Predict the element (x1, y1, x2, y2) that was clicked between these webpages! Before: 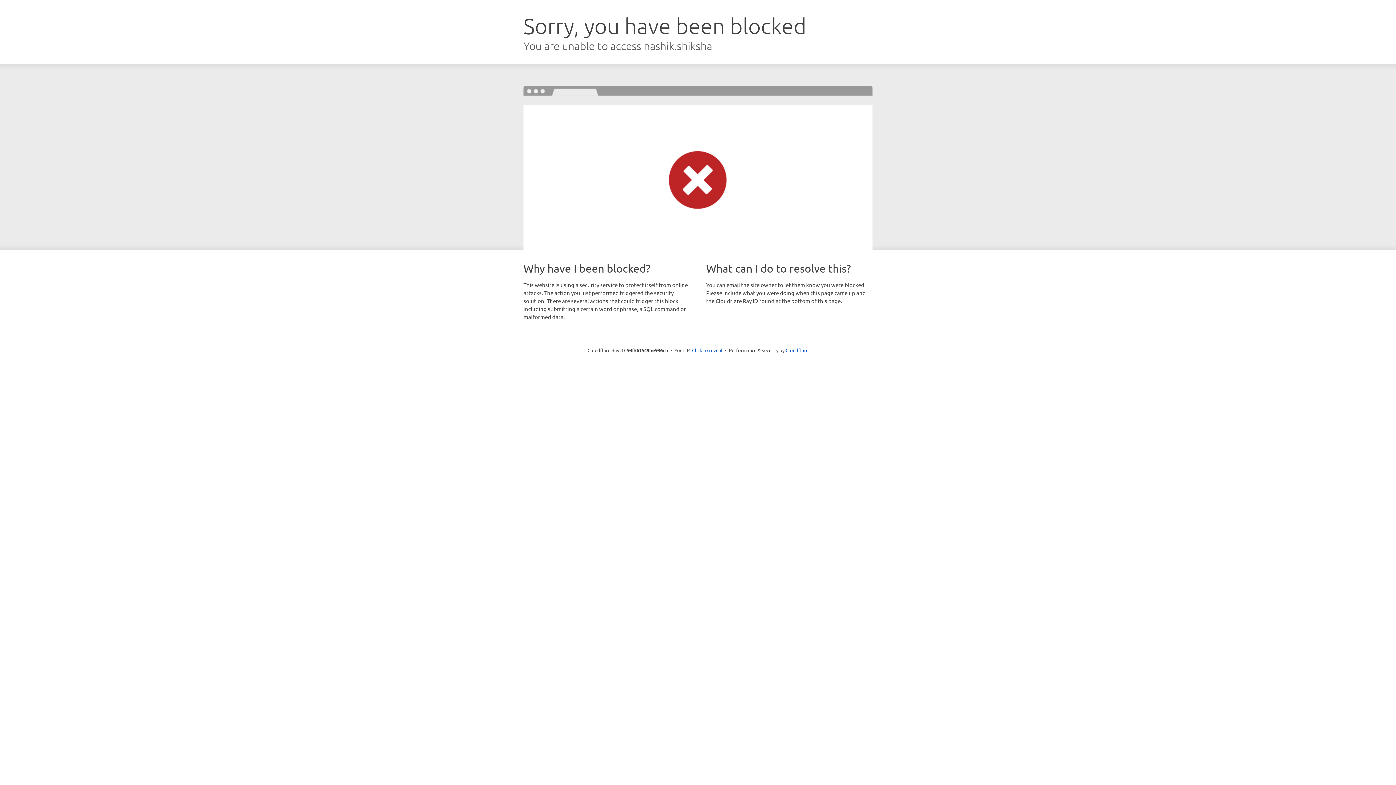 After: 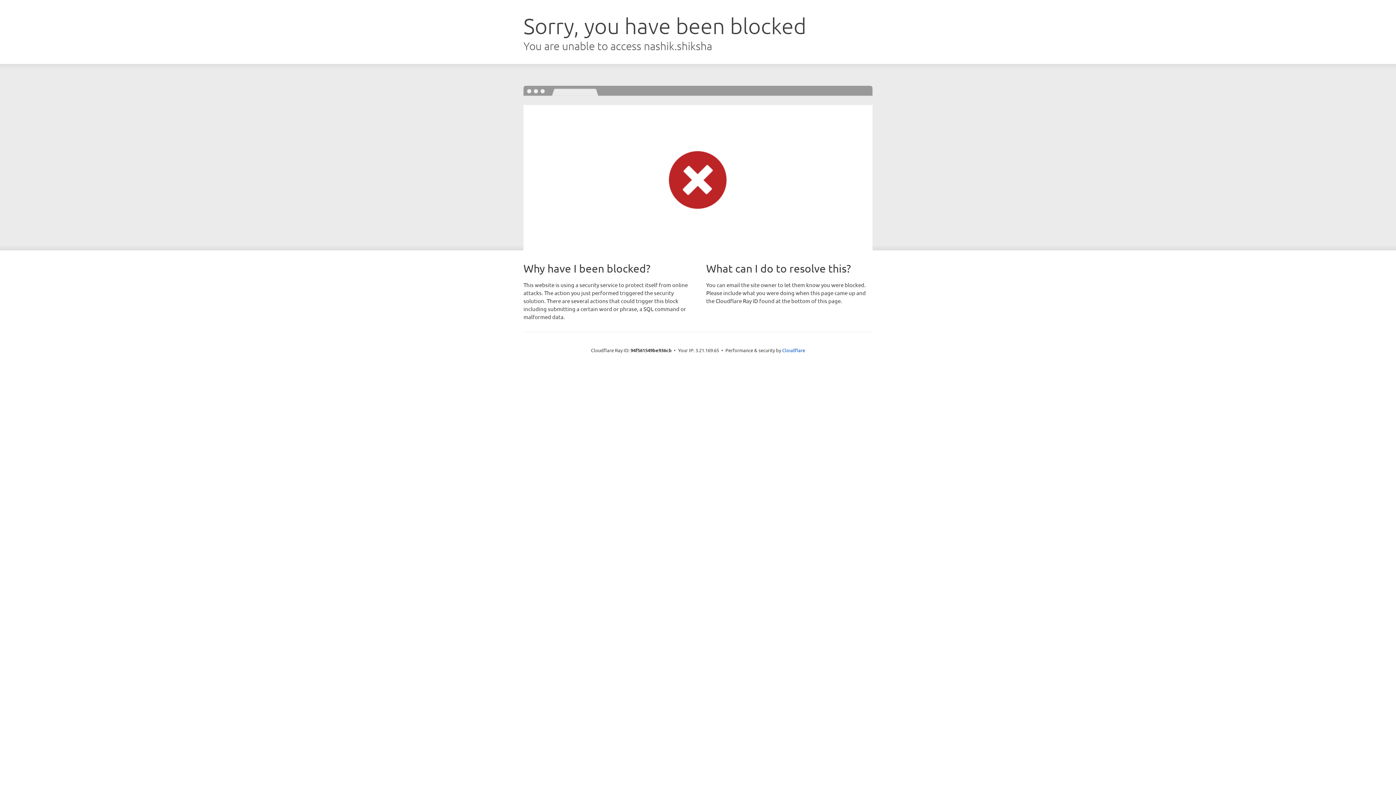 Action: bbox: (692, 346, 722, 353) label: Click to reveal